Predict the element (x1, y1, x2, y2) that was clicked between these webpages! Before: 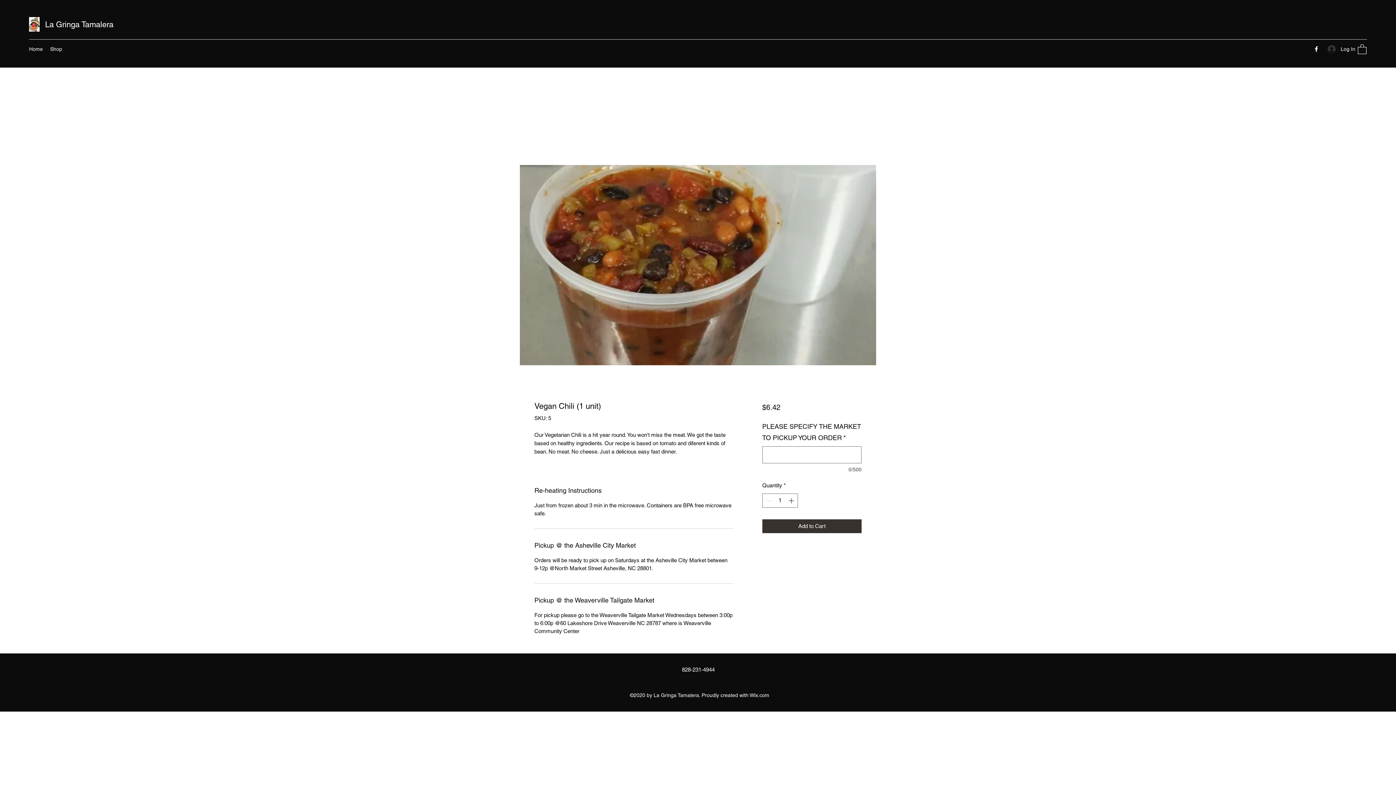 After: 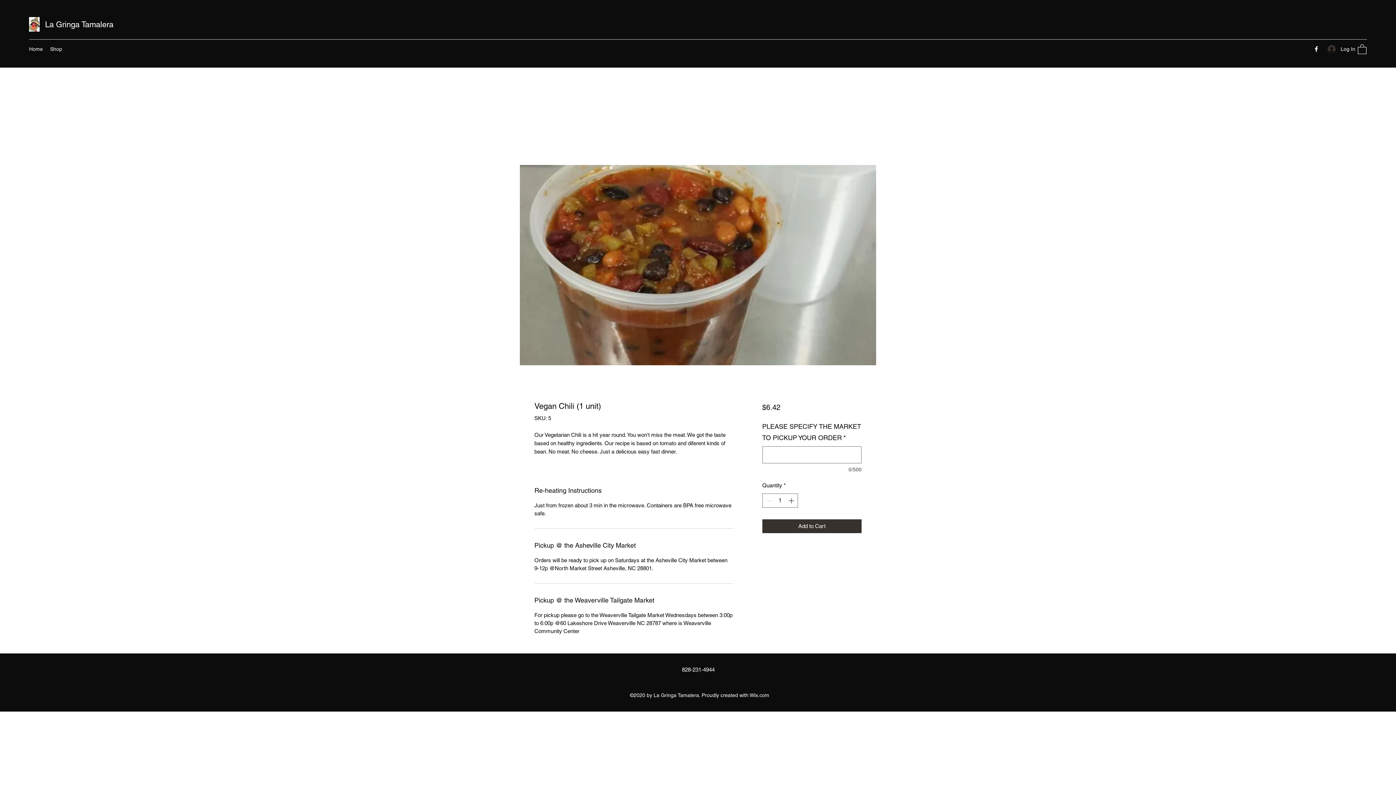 Action: bbox: (520, 165, 876, 365)